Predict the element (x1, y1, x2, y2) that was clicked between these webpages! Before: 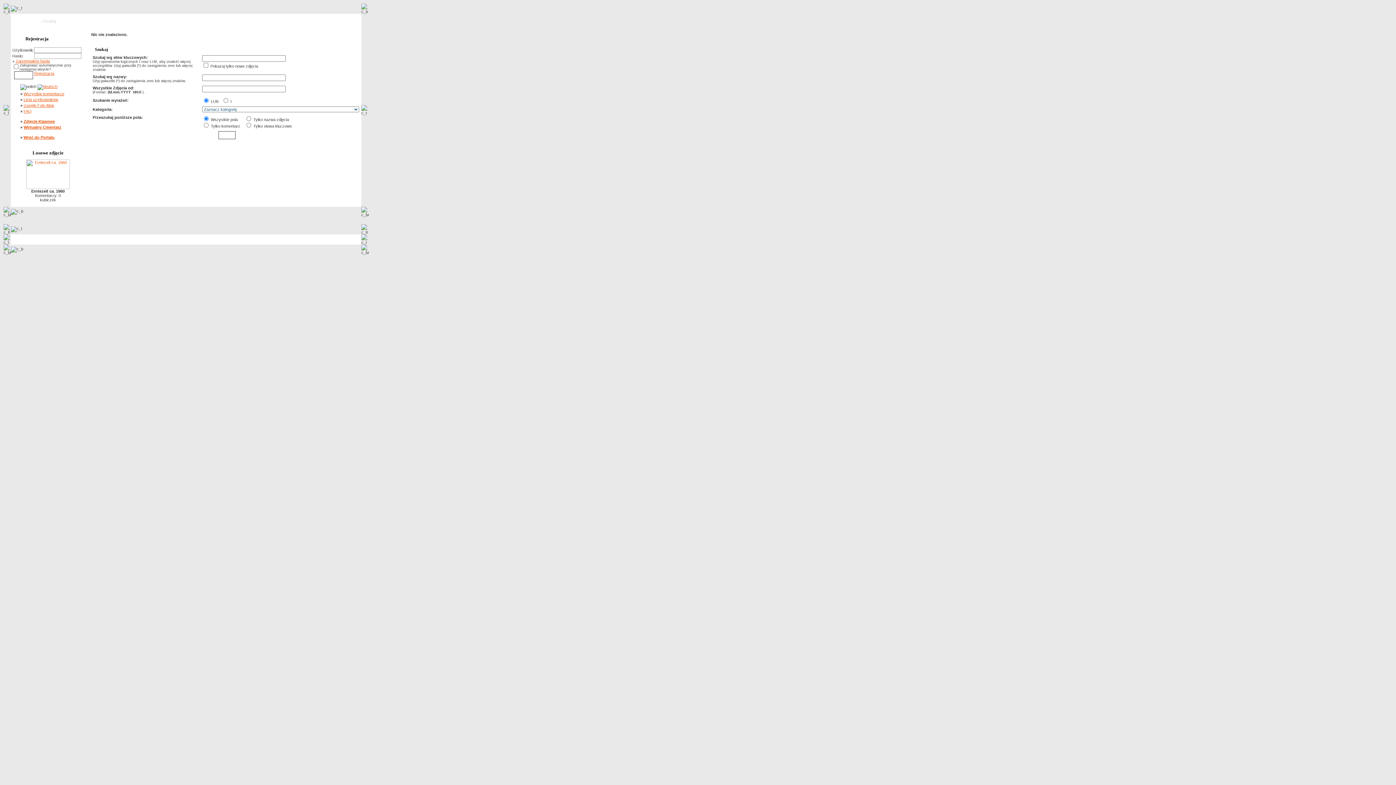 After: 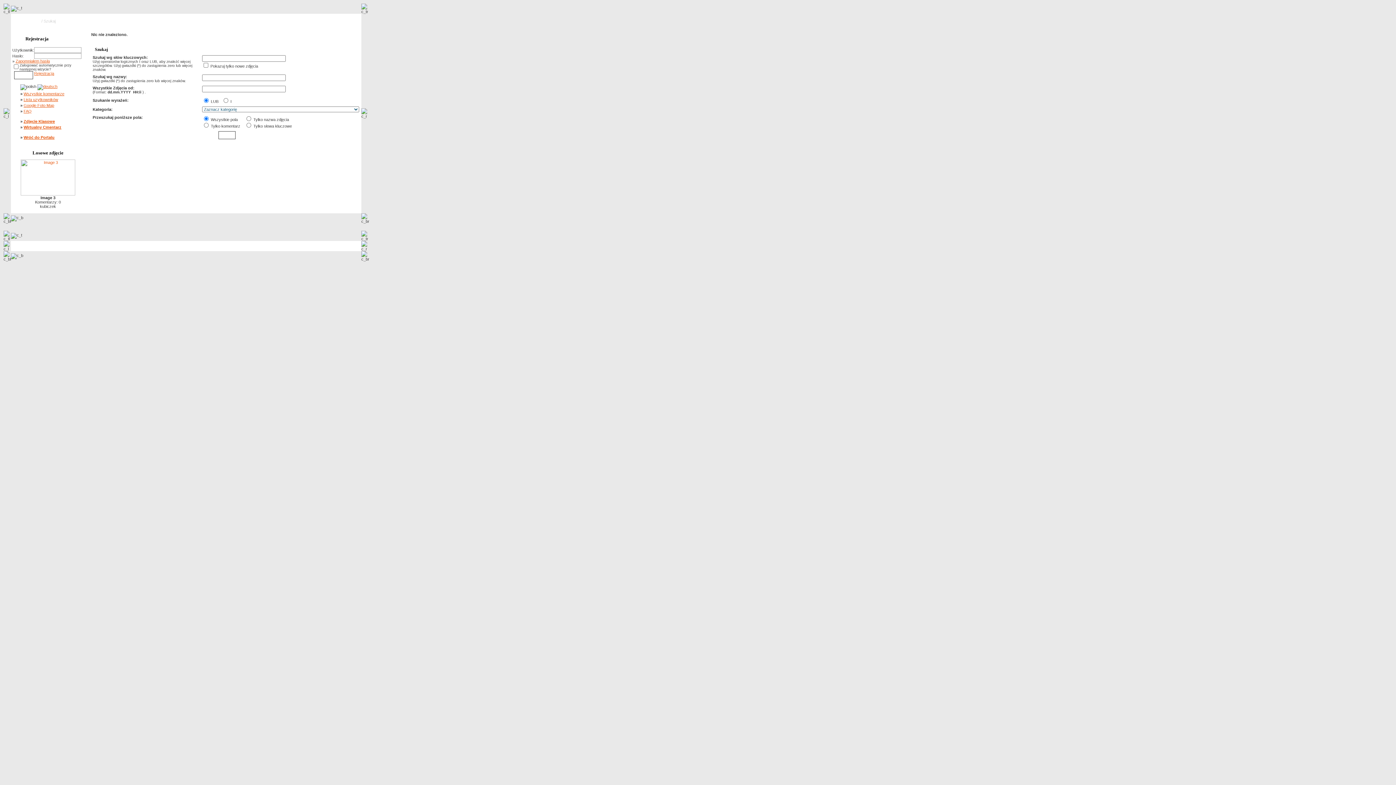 Action: bbox: (330, 18, 356, 23) label: Nowe zdjęcia